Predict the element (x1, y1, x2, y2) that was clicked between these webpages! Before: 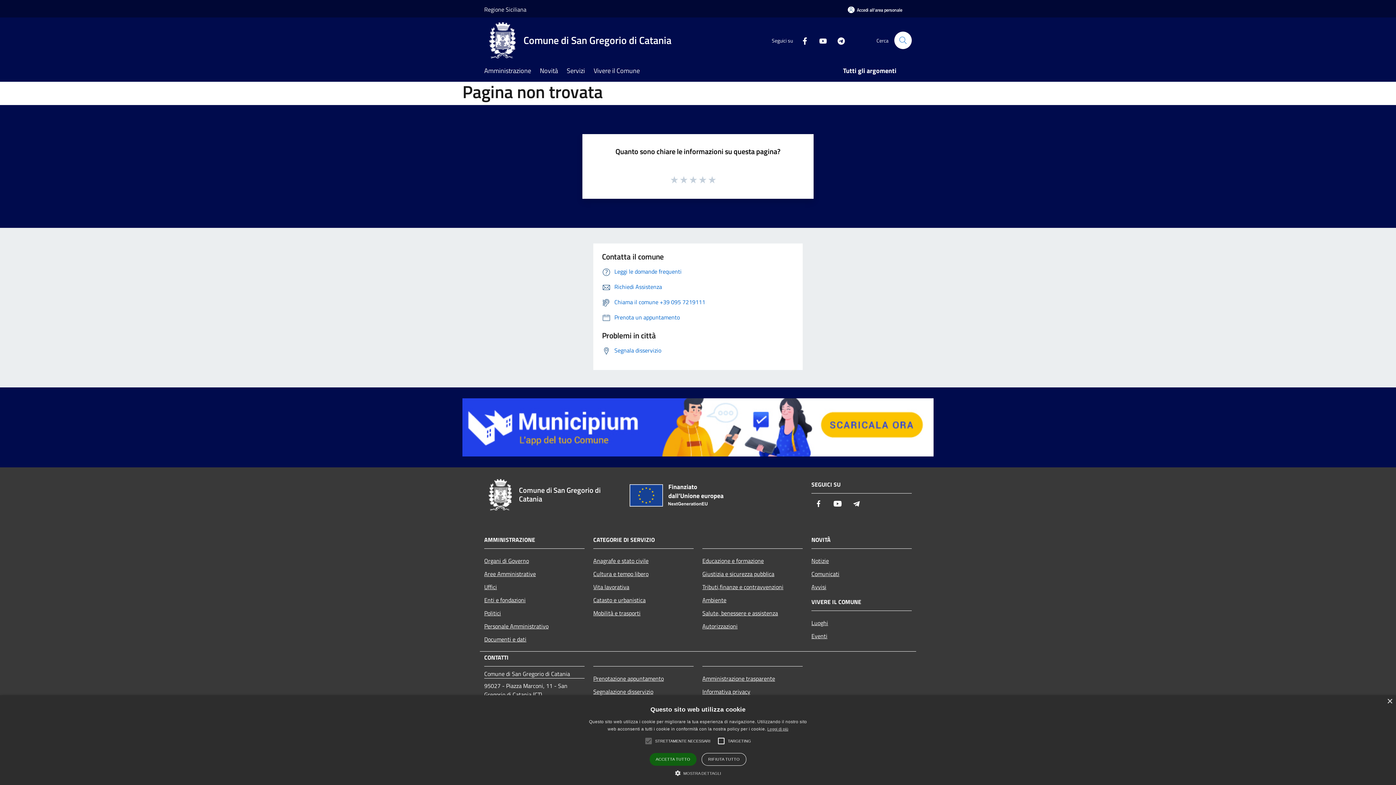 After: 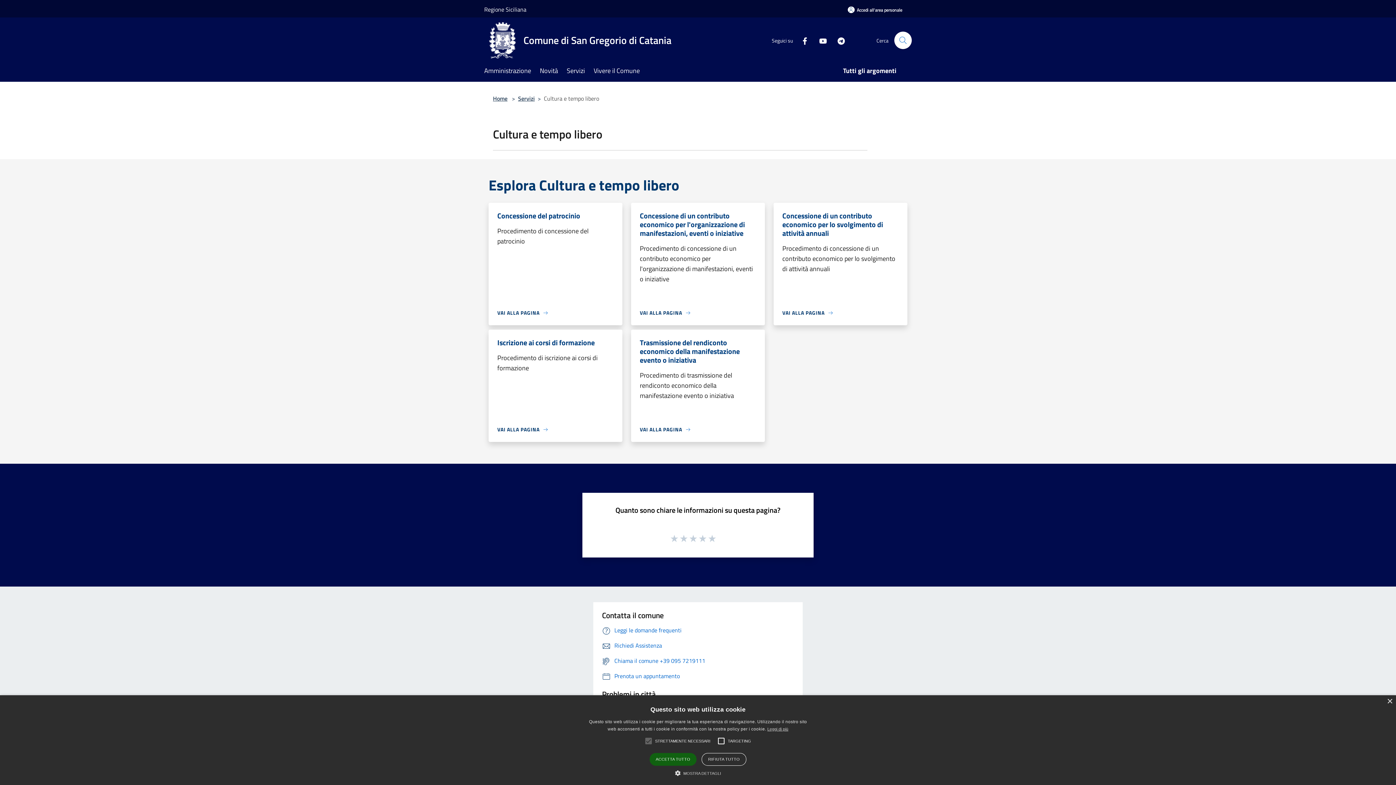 Action: bbox: (593, 567, 693, 580) label: Cultura e tempo libero